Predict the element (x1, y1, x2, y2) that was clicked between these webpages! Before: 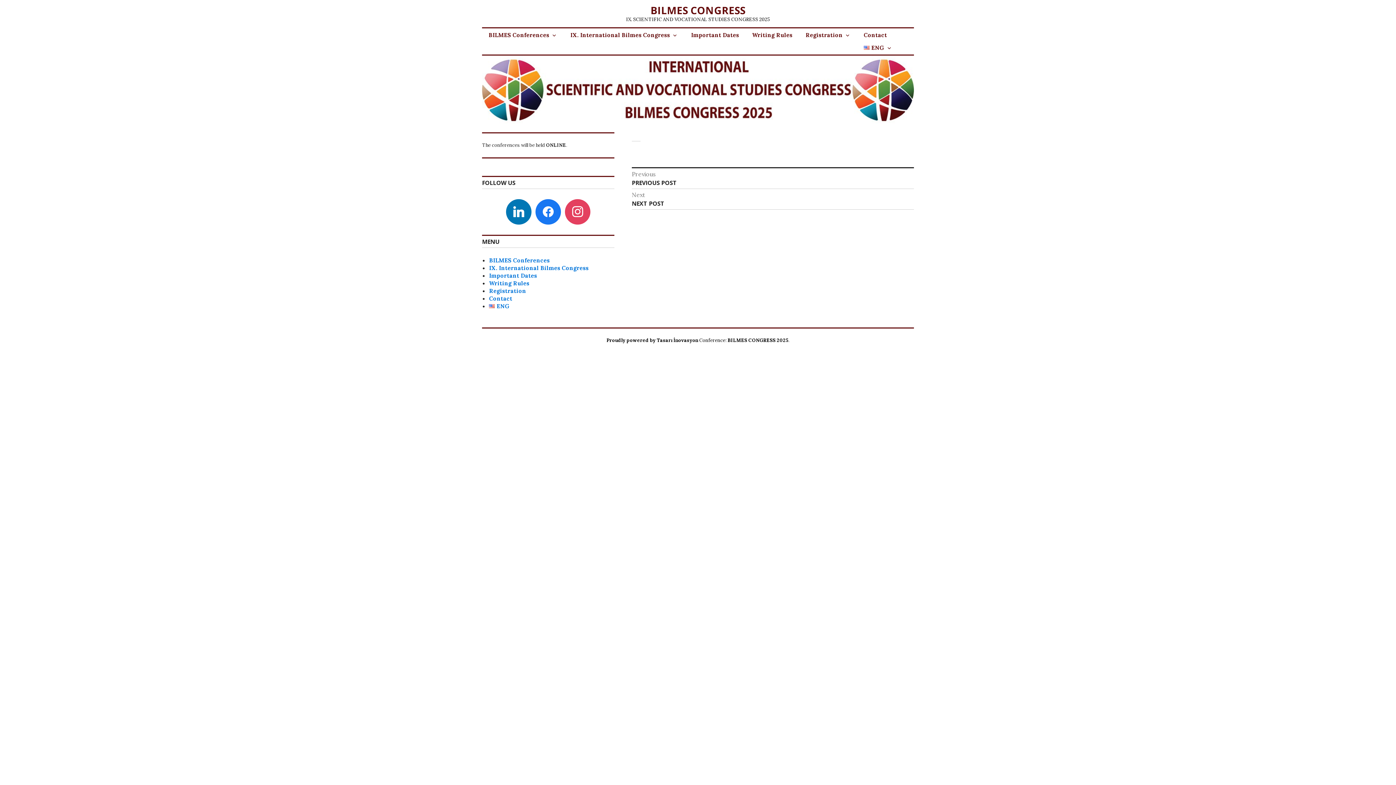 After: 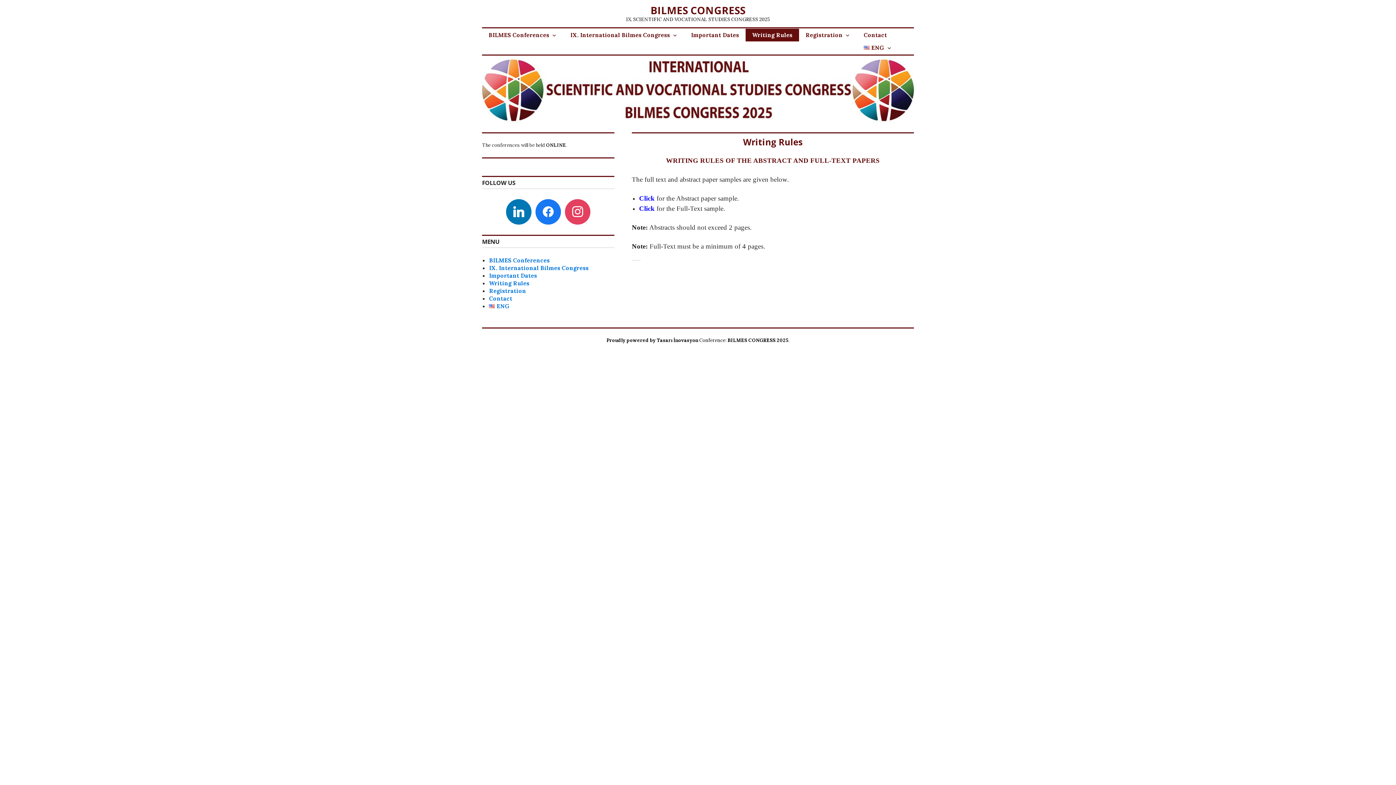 Action: bbox: (745, 28, 799, 41) label: Writing Rules